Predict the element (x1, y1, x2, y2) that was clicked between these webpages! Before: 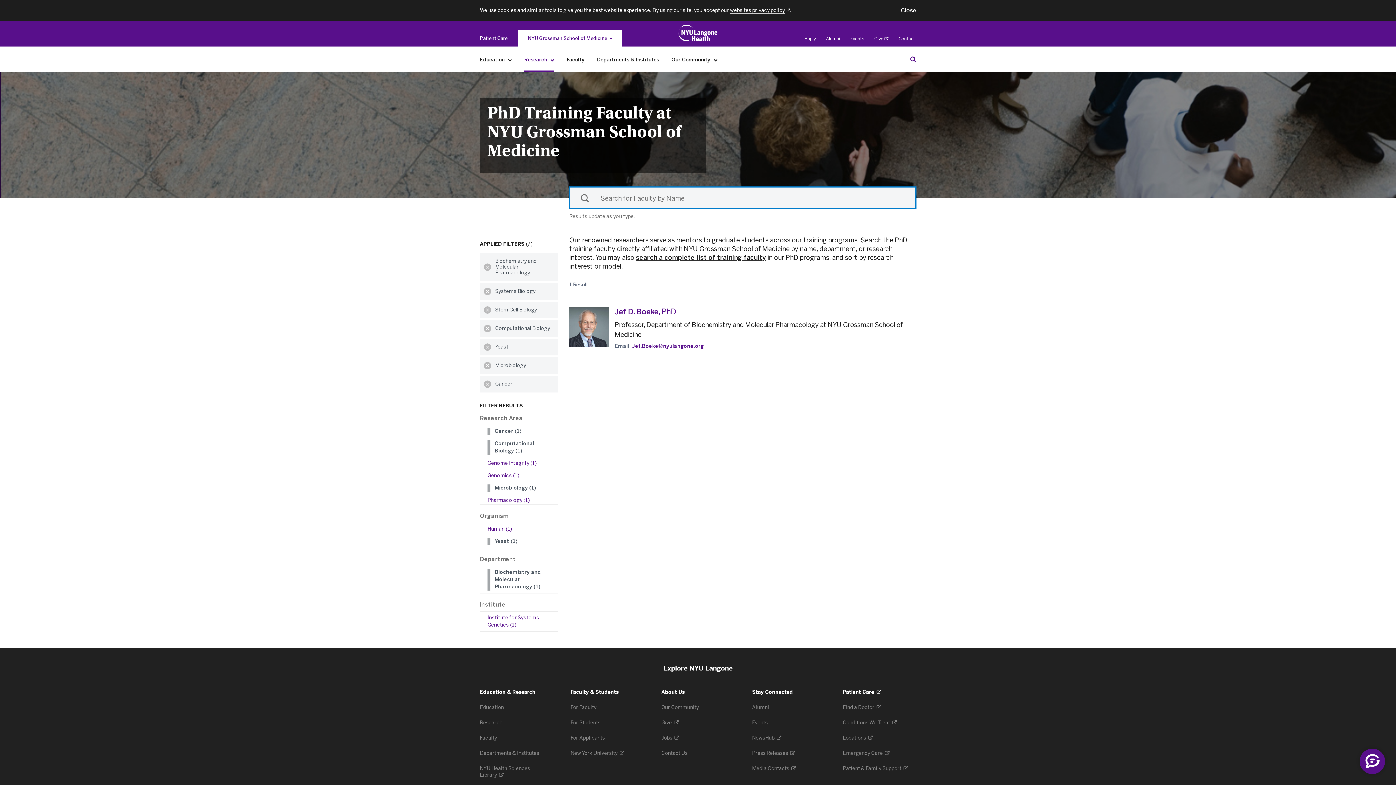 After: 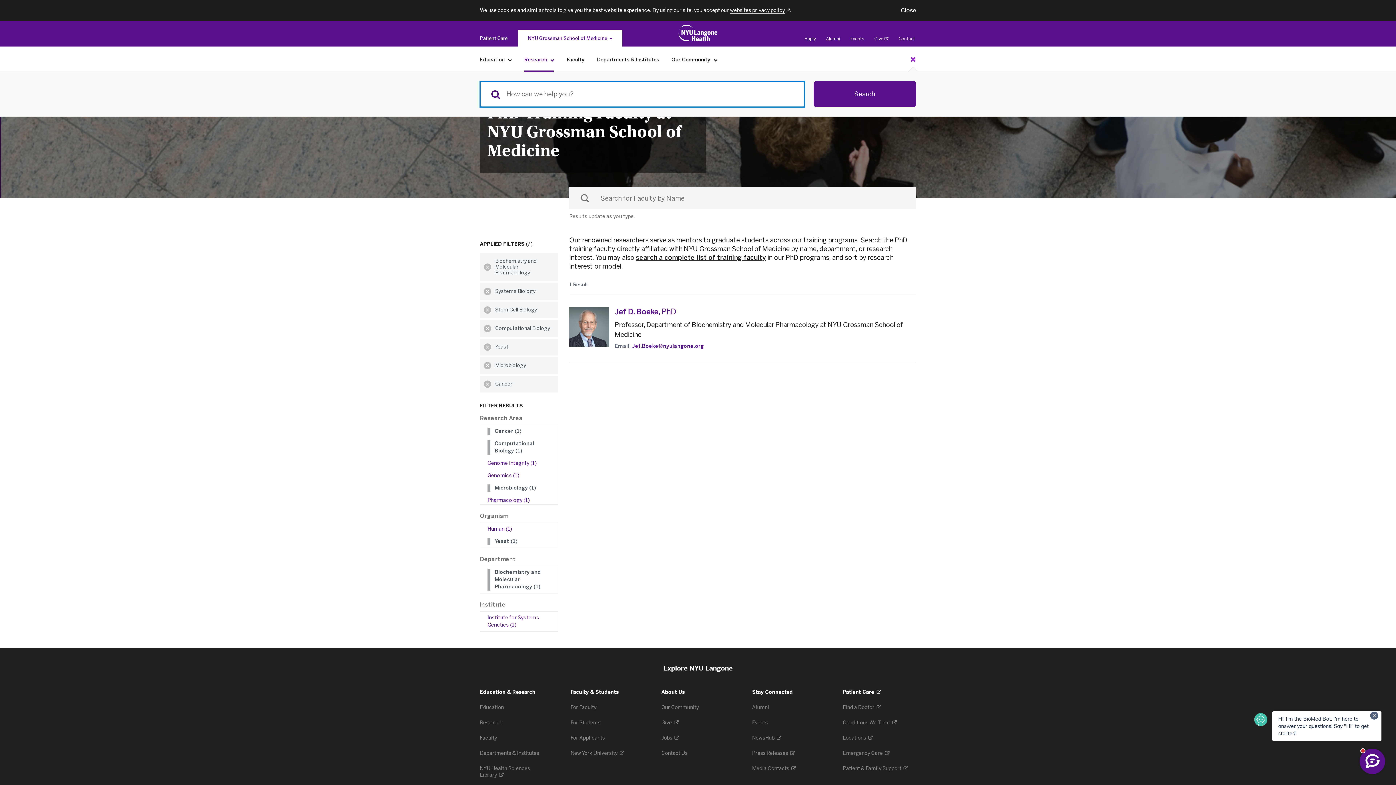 Action: label: Search Education & Research bbox: (908, 53, 918, 64)